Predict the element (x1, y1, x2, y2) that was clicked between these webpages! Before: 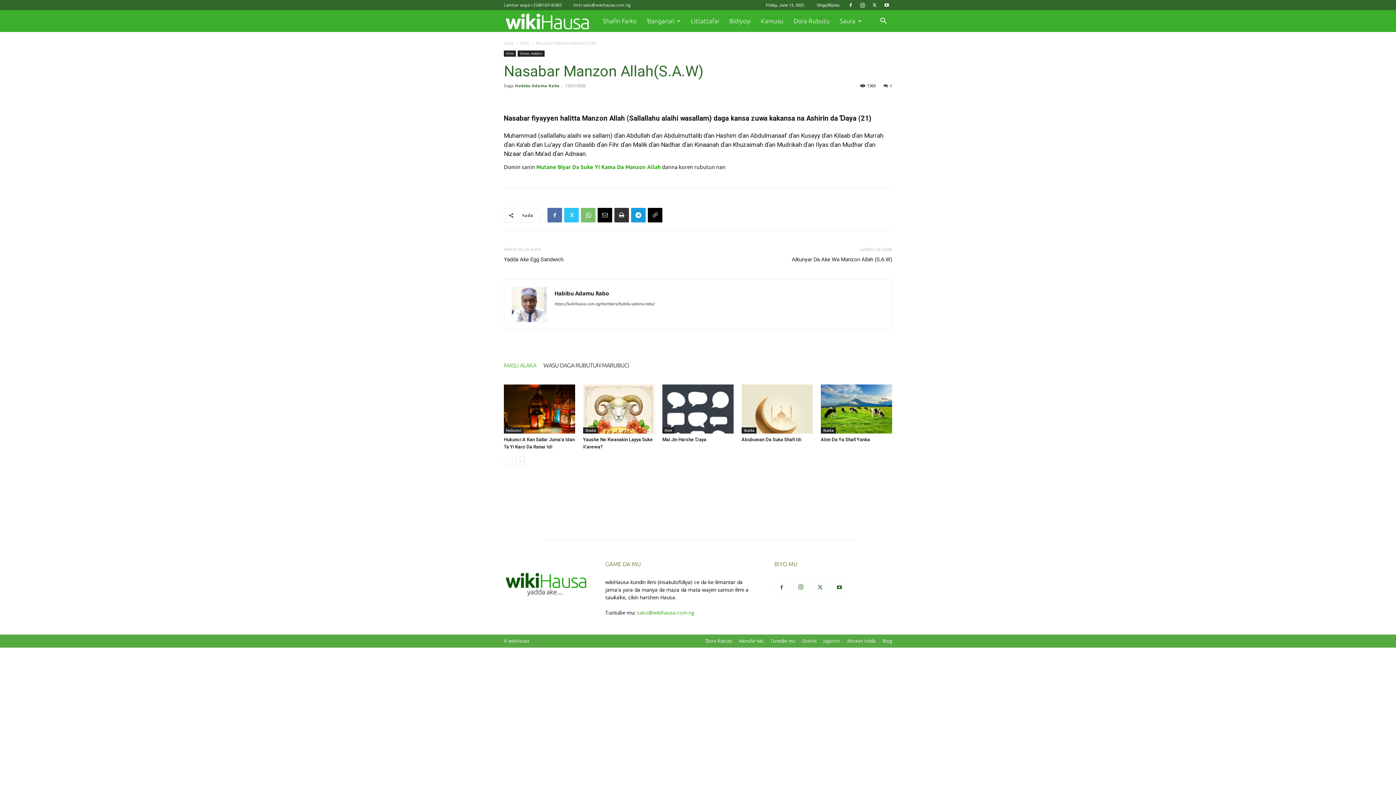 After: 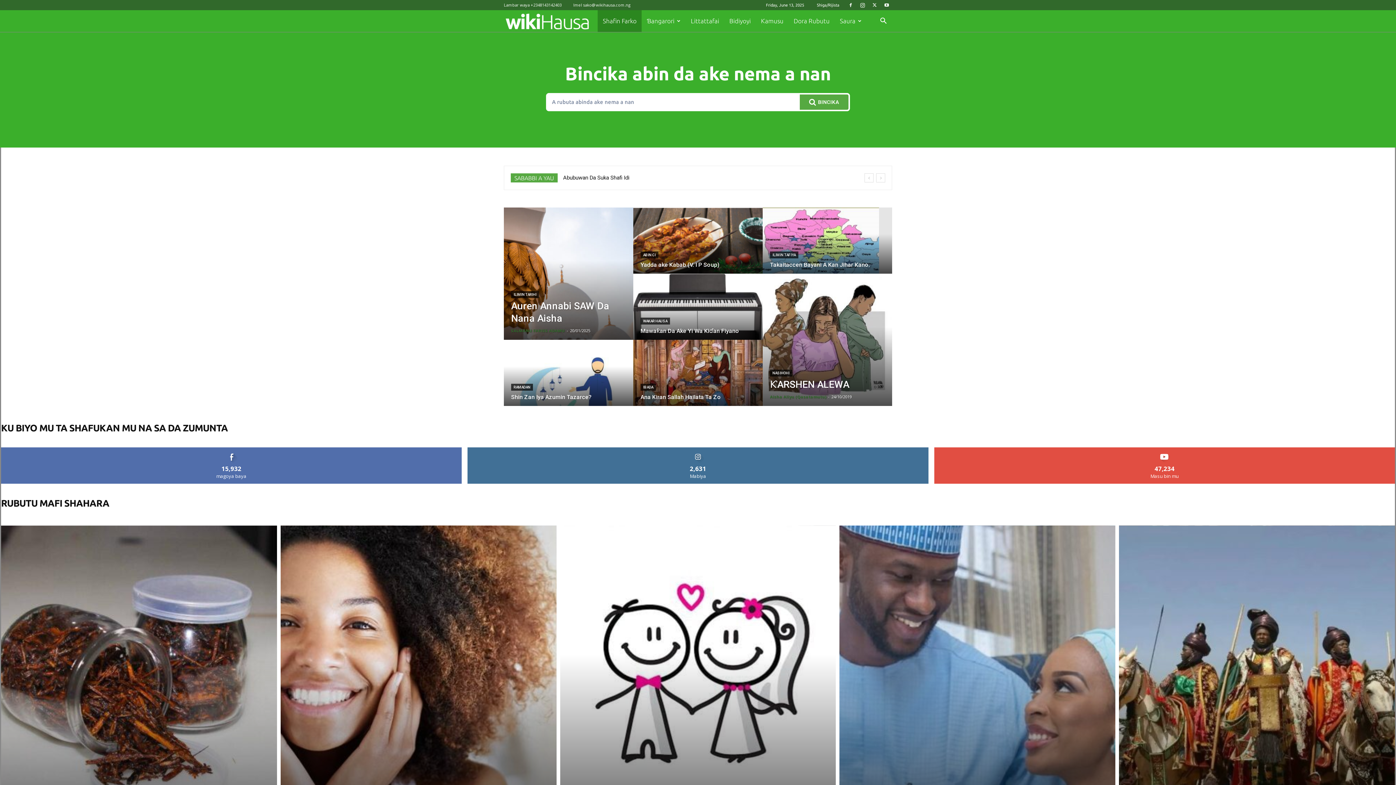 Action: bbox: (504, 592, 588, 598)